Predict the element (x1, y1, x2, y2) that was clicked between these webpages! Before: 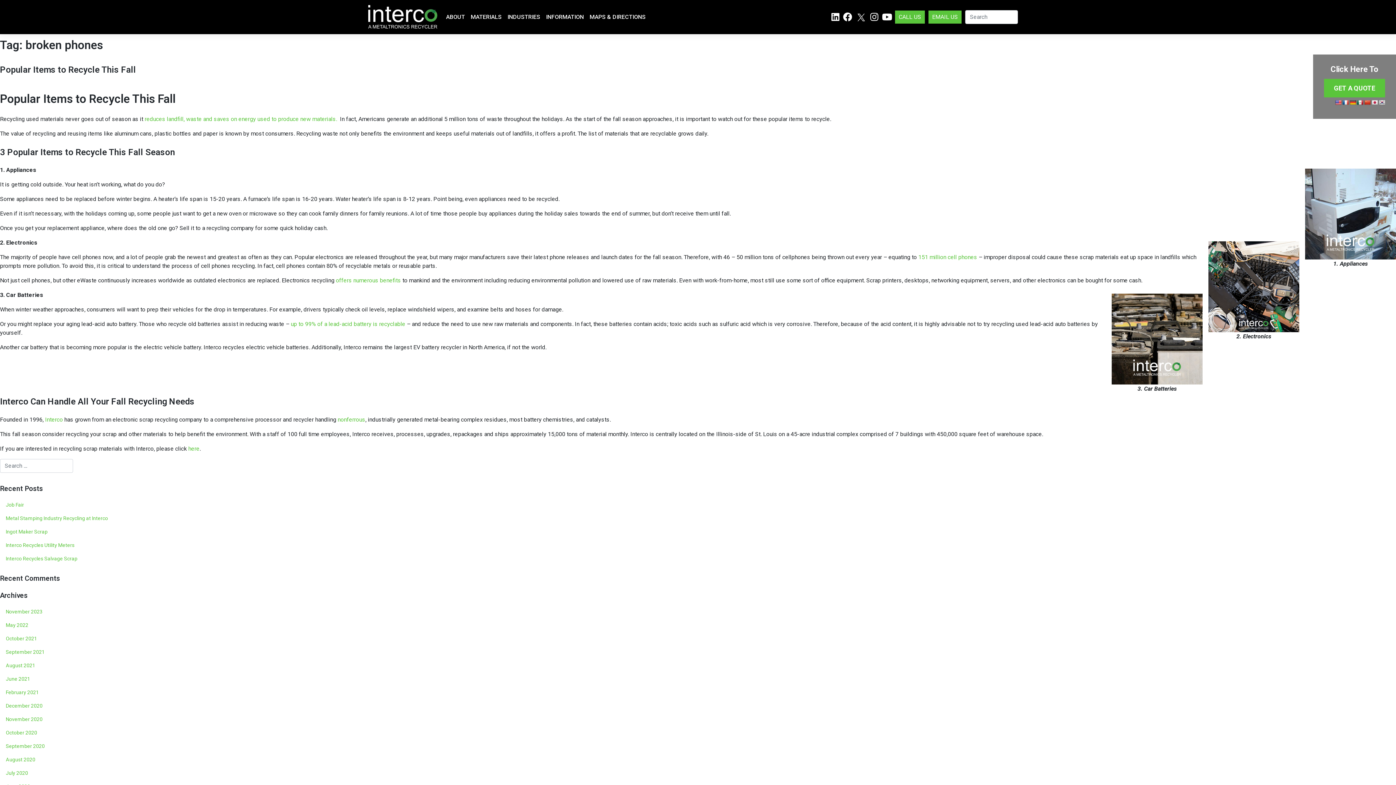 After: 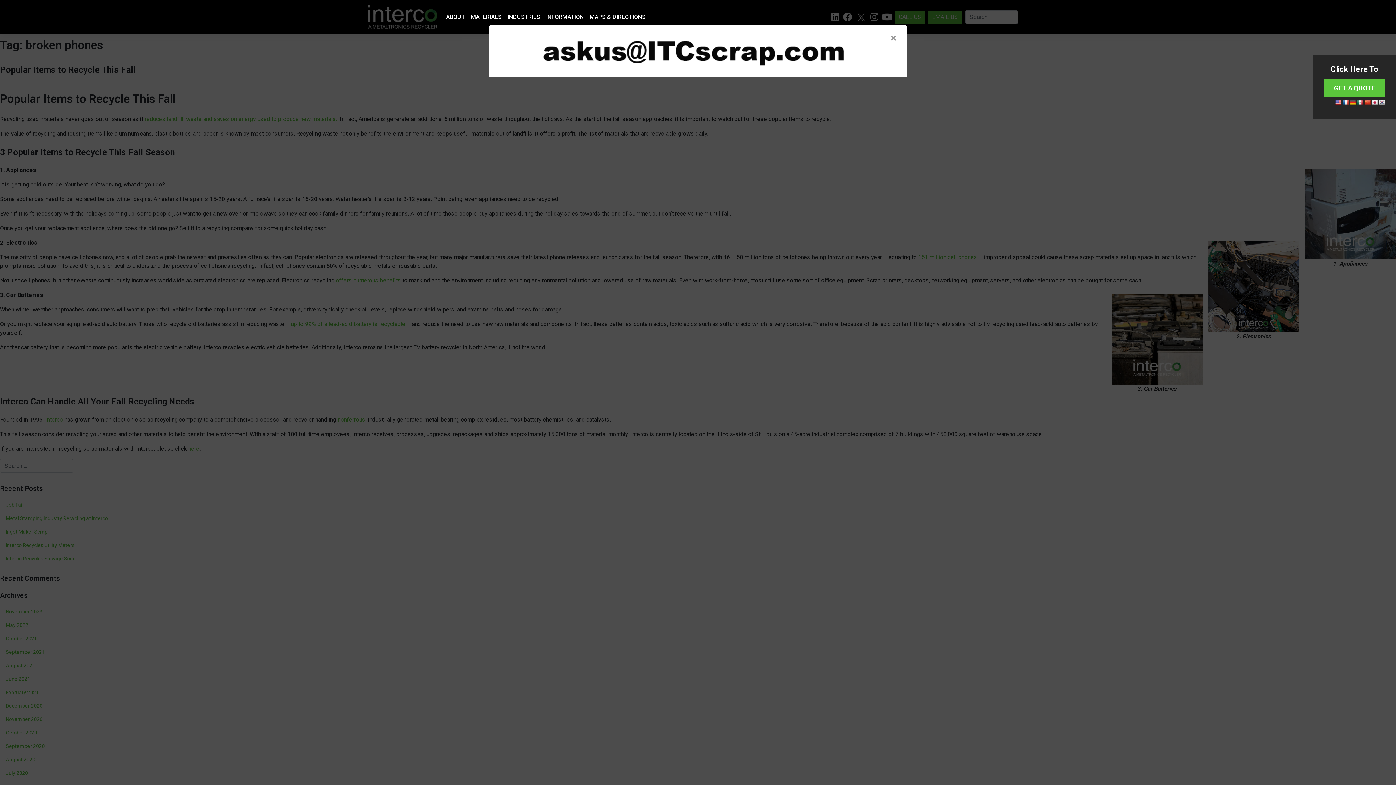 Action: label: EMAIL US bbox: (928, 10, 961, 23)